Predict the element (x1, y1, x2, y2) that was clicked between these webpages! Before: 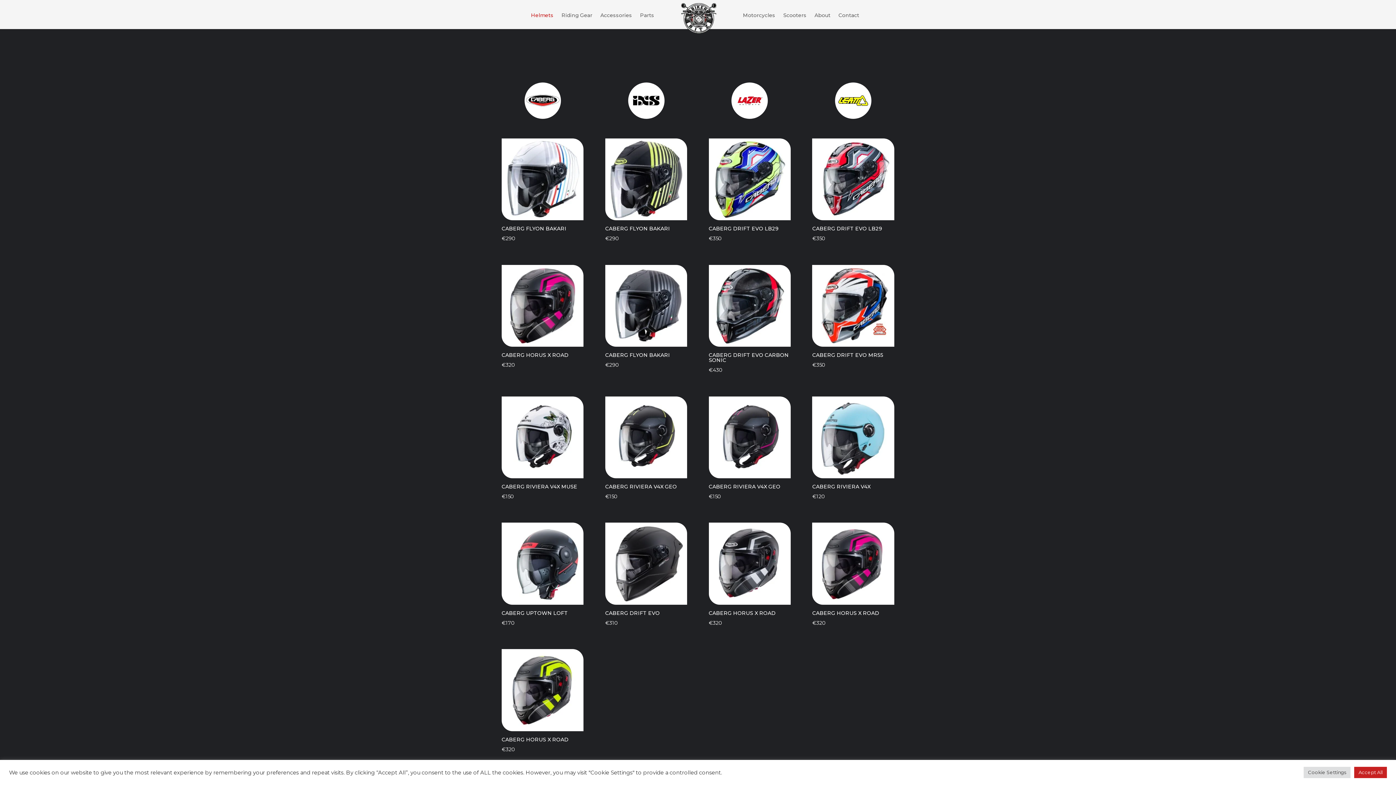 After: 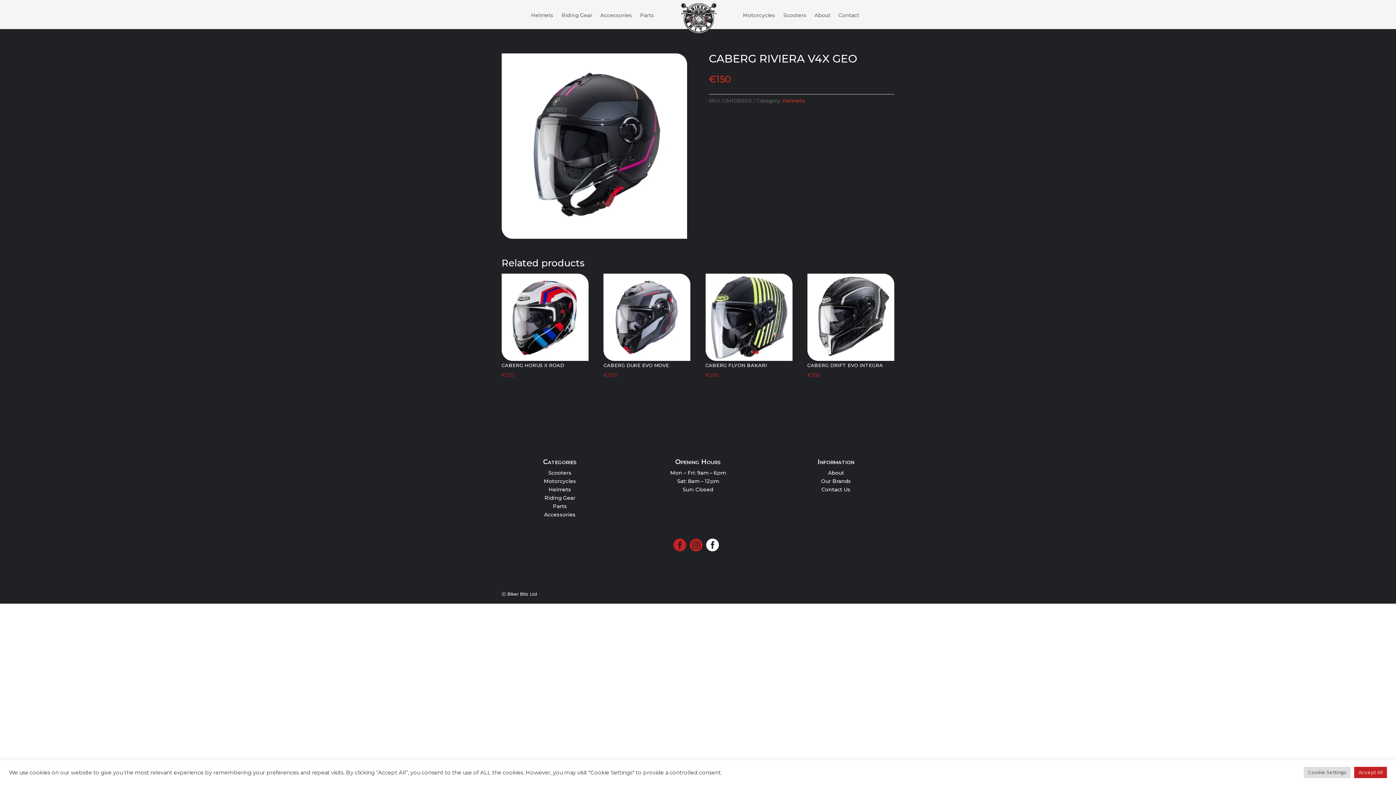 Action: label: CABERG RIVIERA V4X GEO
€150 bbox: (708, 396, 790, 501)